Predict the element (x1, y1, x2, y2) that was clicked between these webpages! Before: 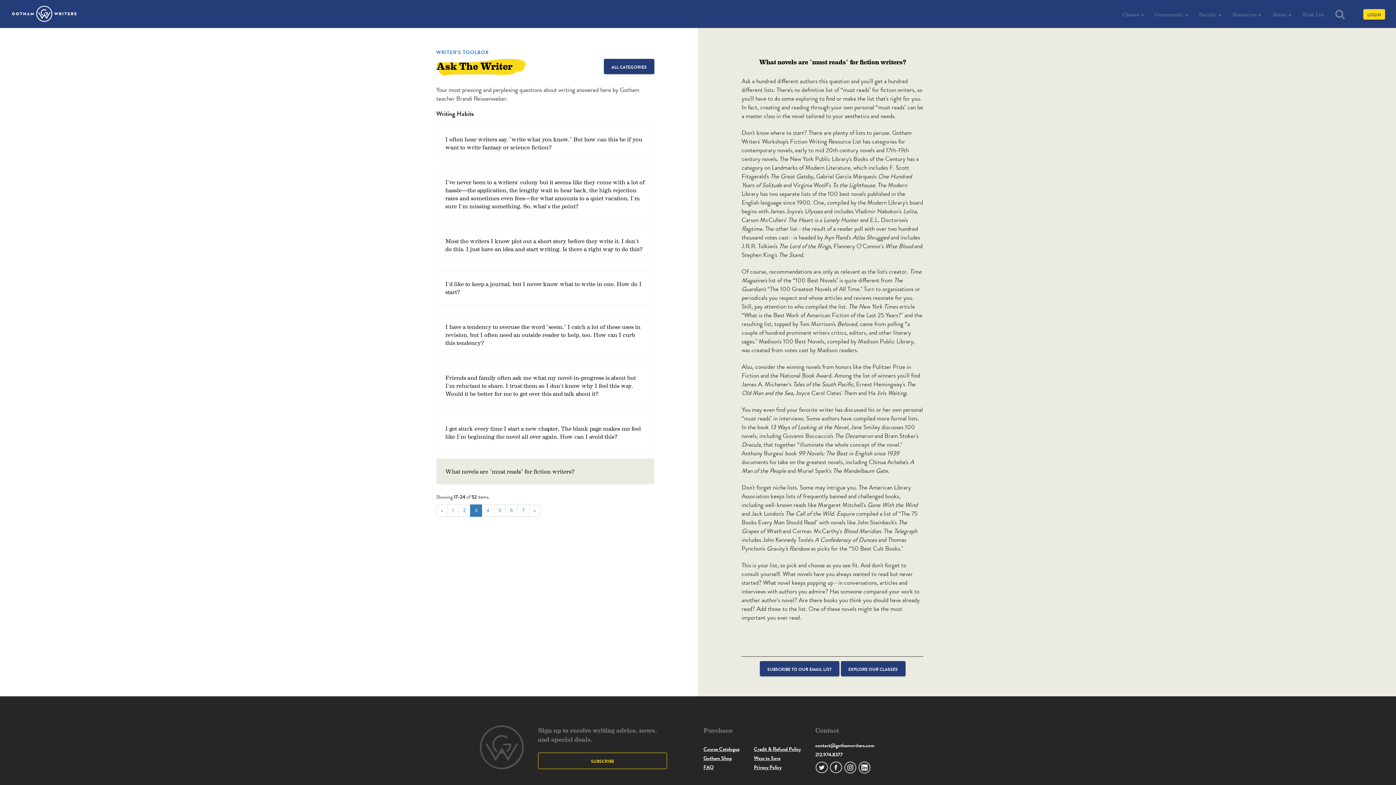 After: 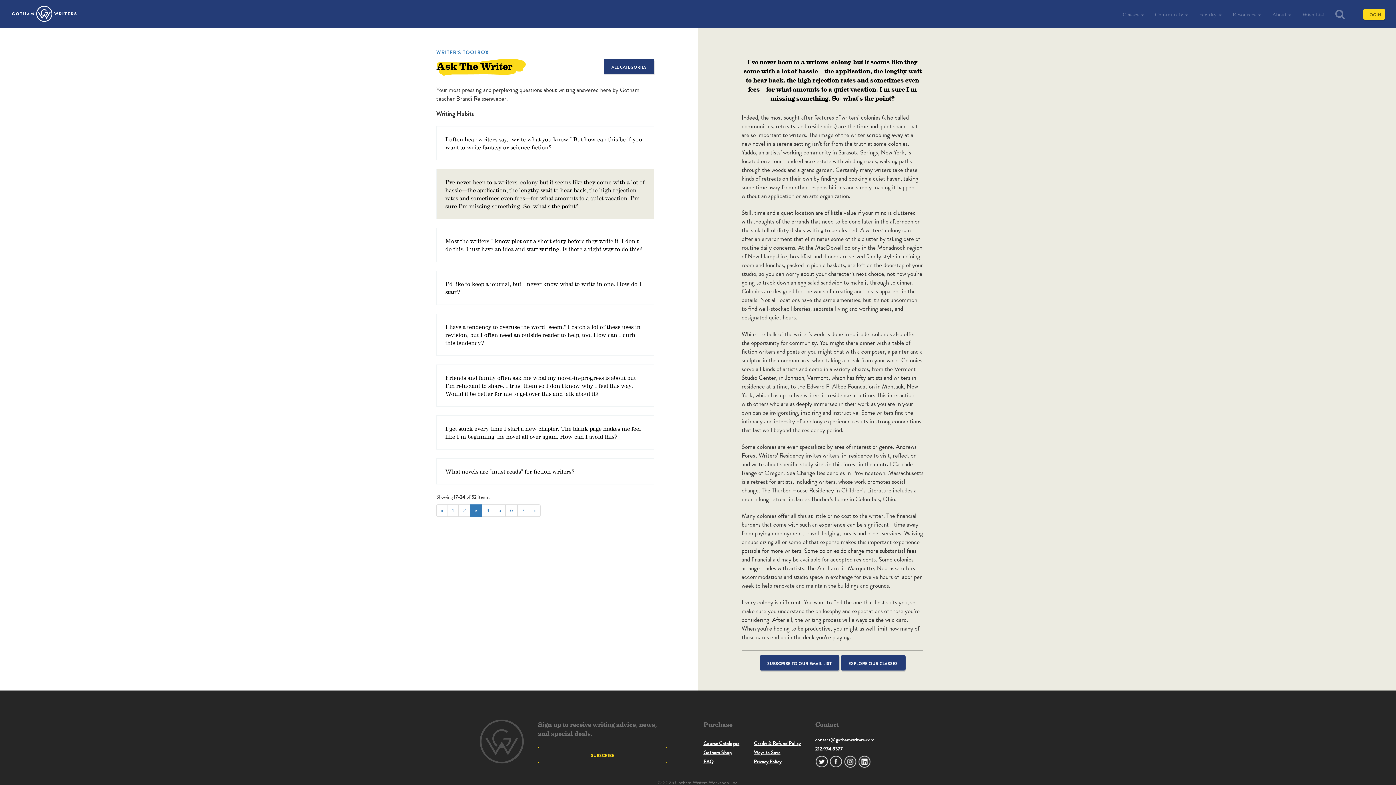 Action: bbox: (445, 178, 645, 209) label: I've never been to a writers' colony but it seems like they come with a lot of hassle—the application, the lengthy wait to hear back, the high rejection rates and sometimes even fees—for what amounts to a quiet vacation. I'm sure I'm missing something. So, what's the point?